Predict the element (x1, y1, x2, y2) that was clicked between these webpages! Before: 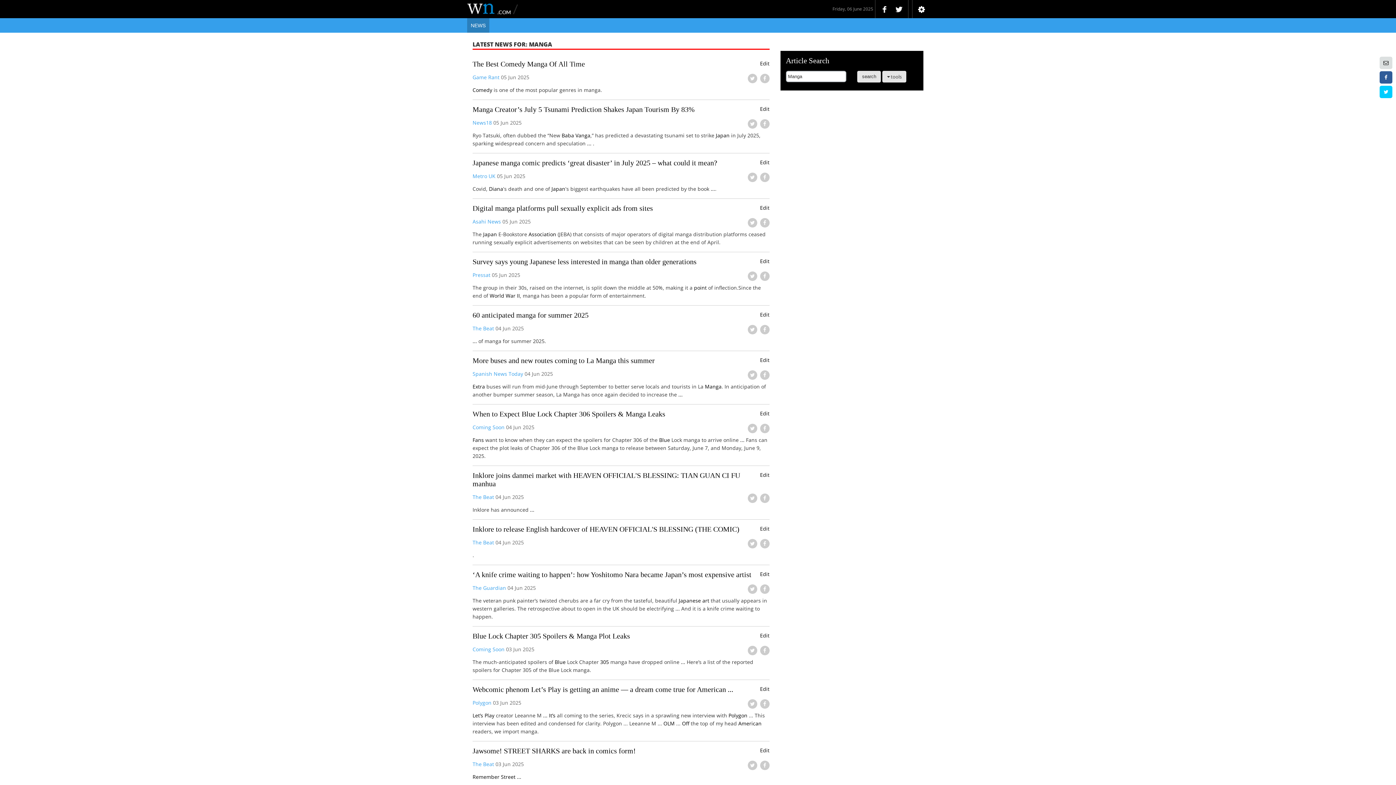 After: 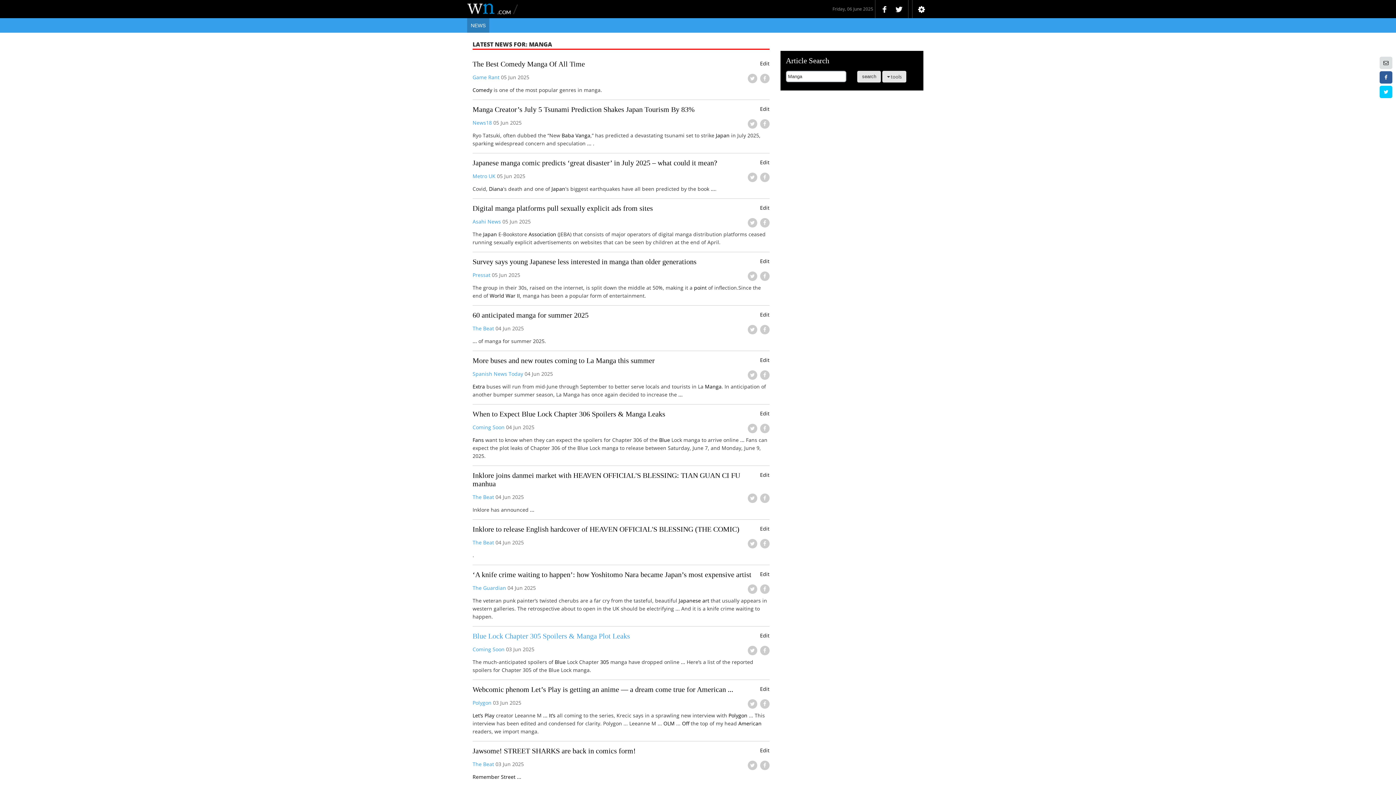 Action: label: Blue Lock Chapter 305 Spoilers & Manga Plot Leaks bbox: (472, 632, 630, 640)